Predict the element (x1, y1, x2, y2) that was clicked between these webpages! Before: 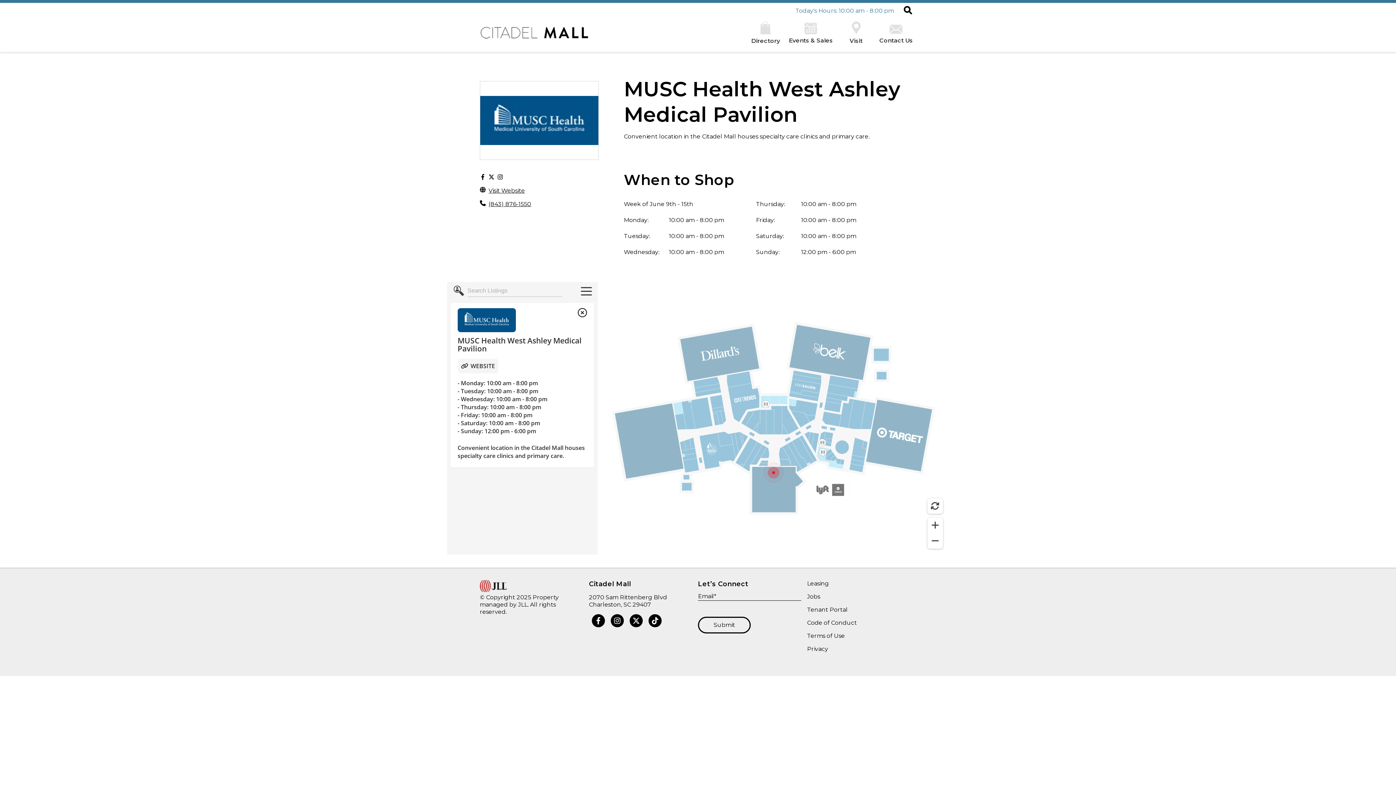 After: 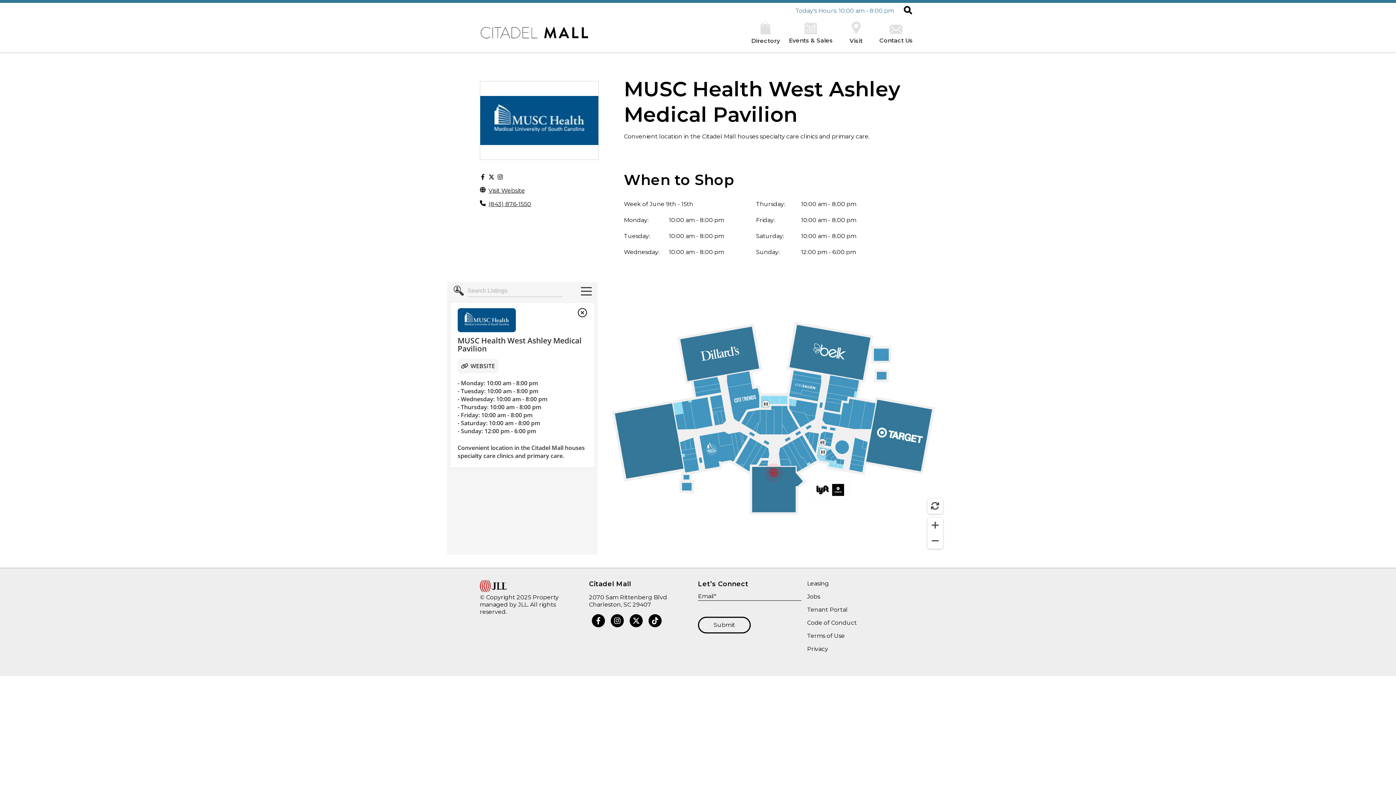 Action: bbox: (480, 173, 485, 181)